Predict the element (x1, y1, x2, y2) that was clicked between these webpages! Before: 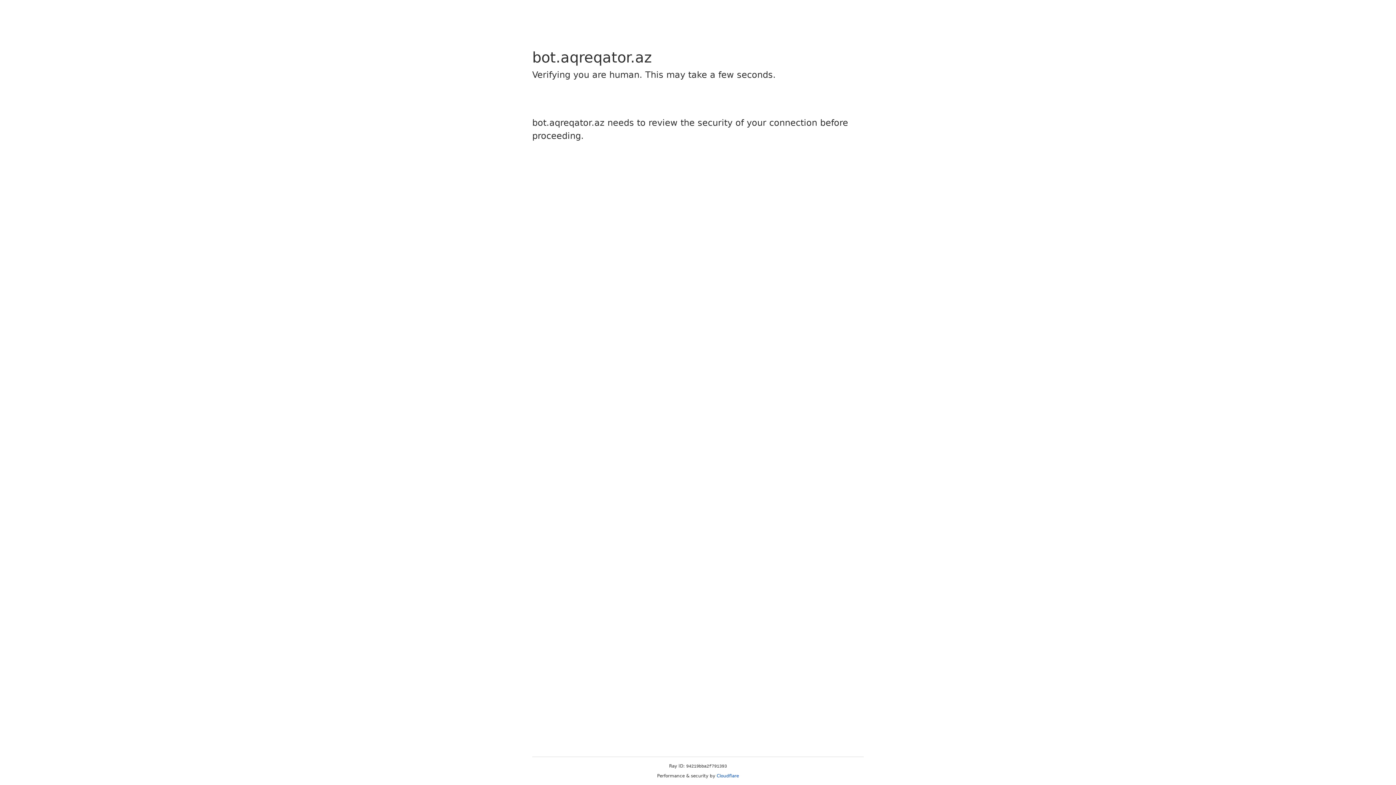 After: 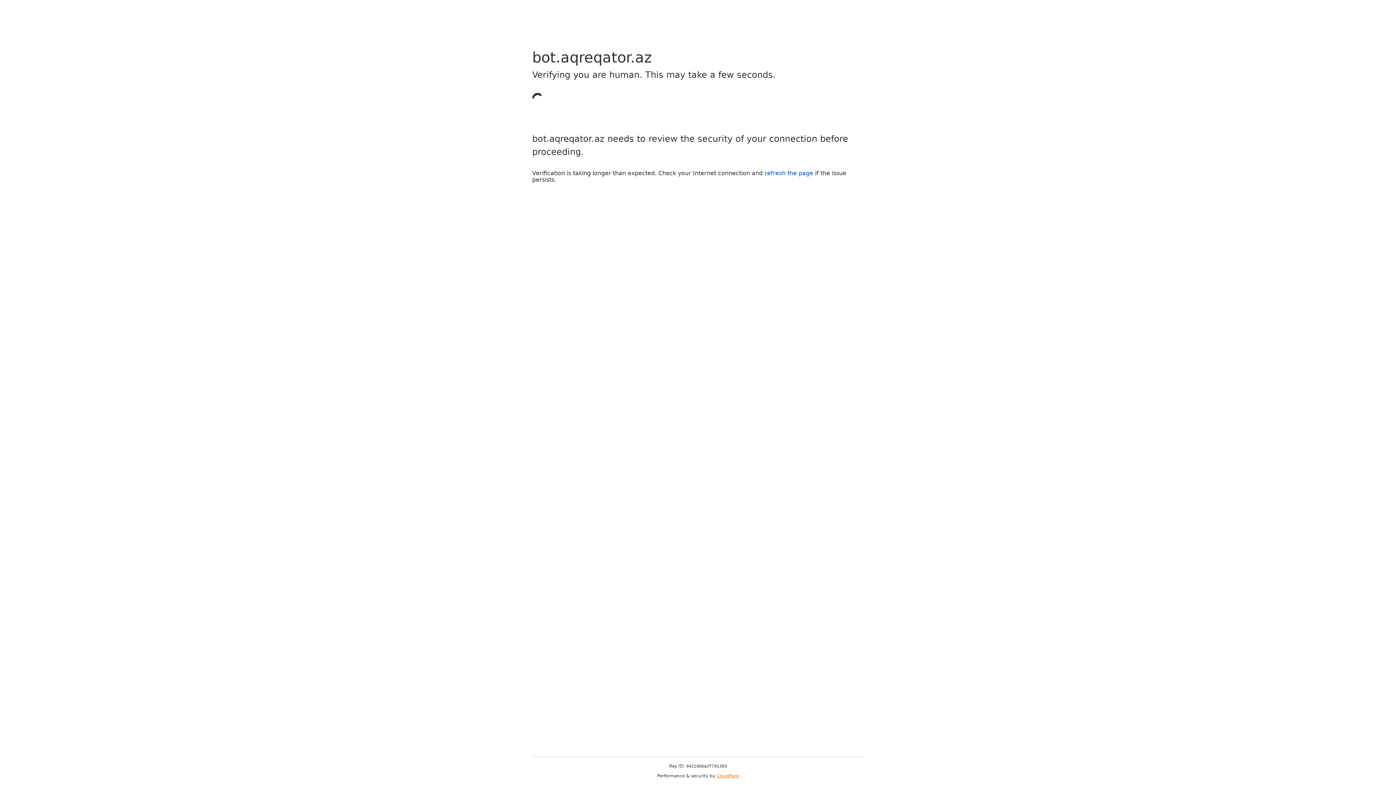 Action: bbox: (716, 773, 739, 778) label: Cloudflare